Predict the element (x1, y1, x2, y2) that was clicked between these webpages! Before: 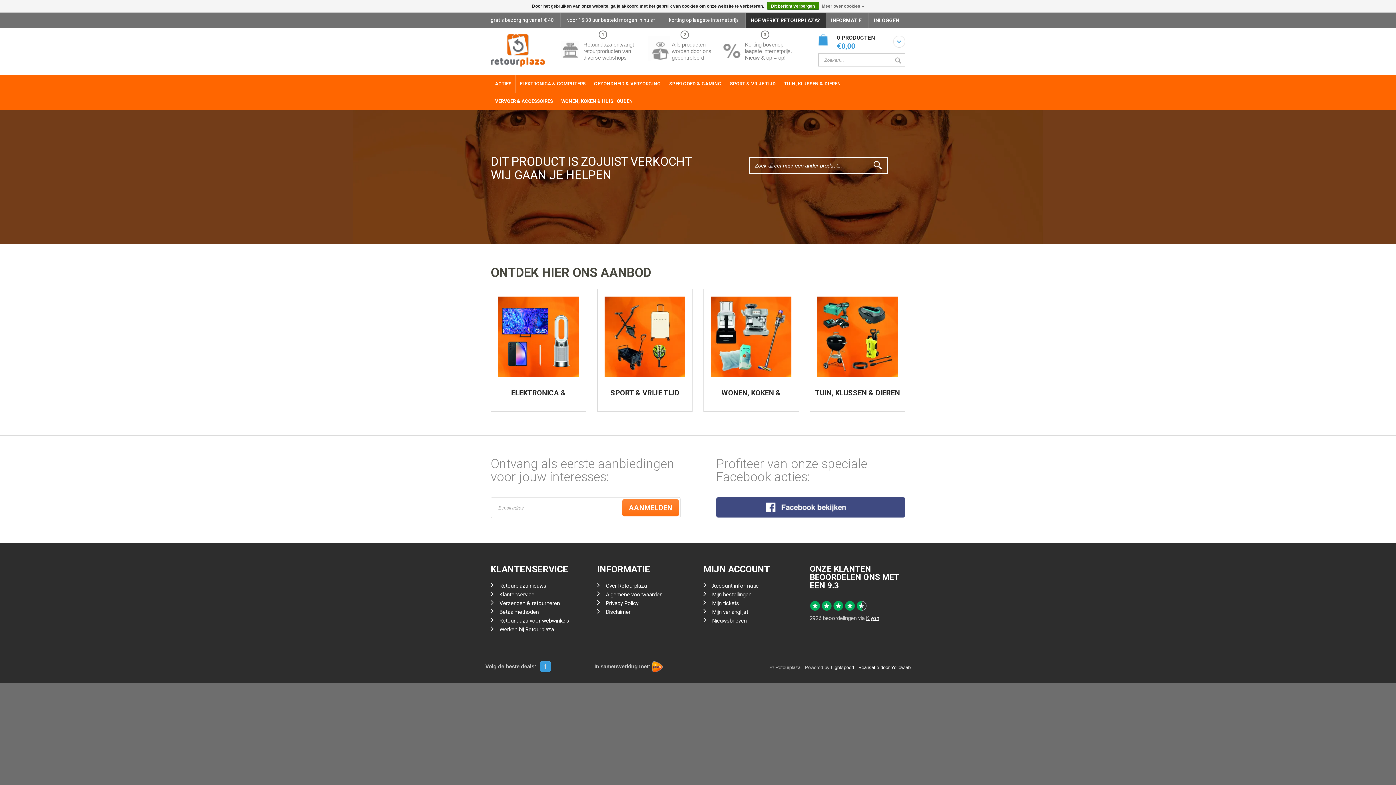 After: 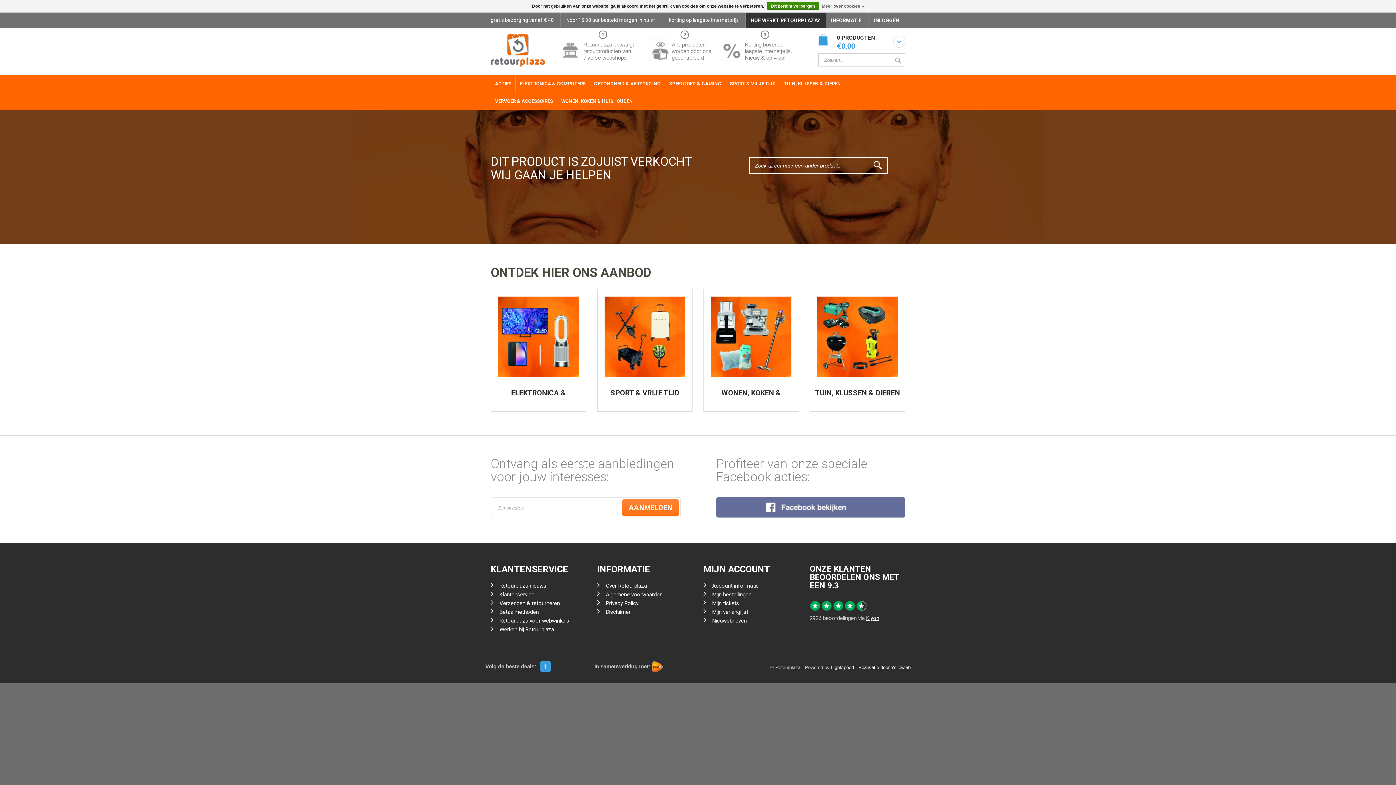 Action: bbox: (716, 503, 905, 510)